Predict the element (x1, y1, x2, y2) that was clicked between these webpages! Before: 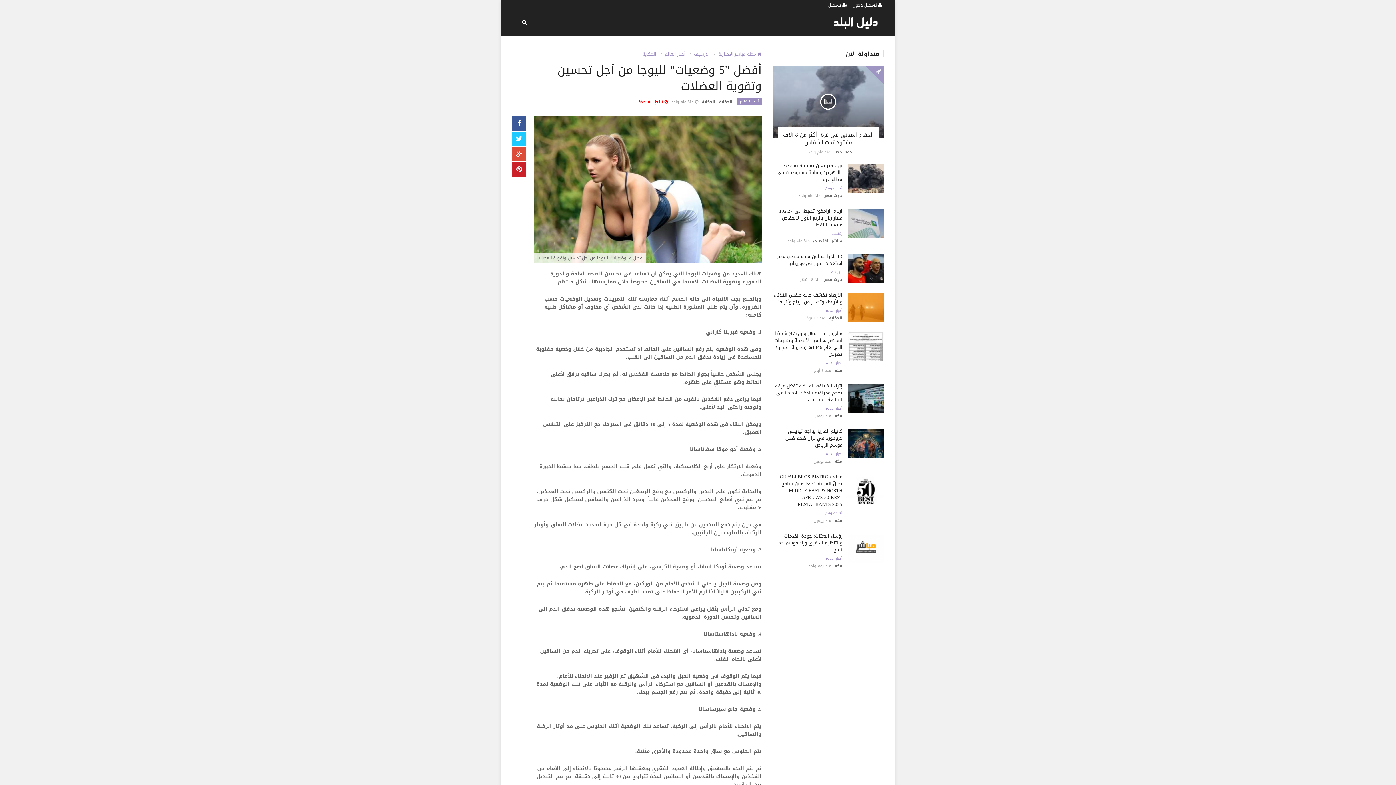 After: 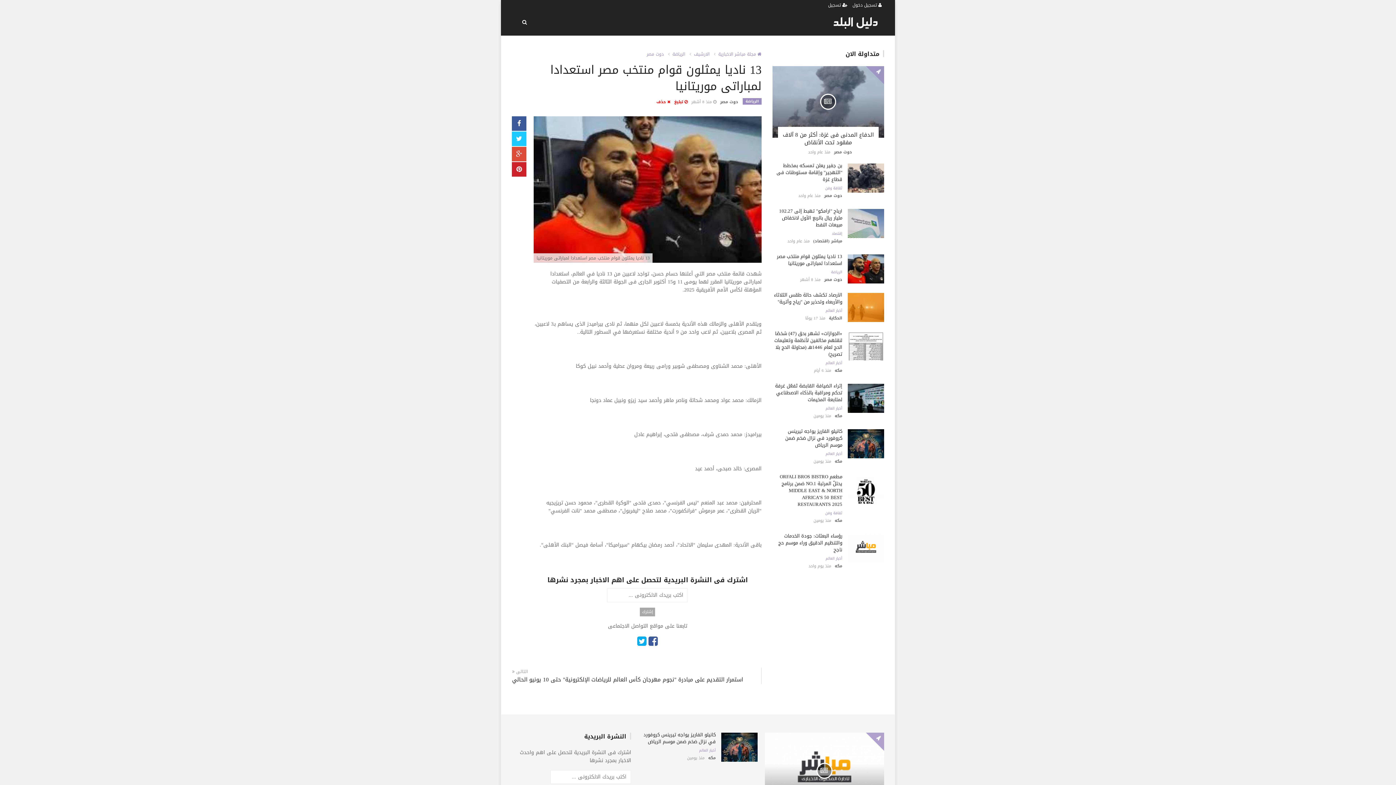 Action: bbox: (847, 264, 884, 274)